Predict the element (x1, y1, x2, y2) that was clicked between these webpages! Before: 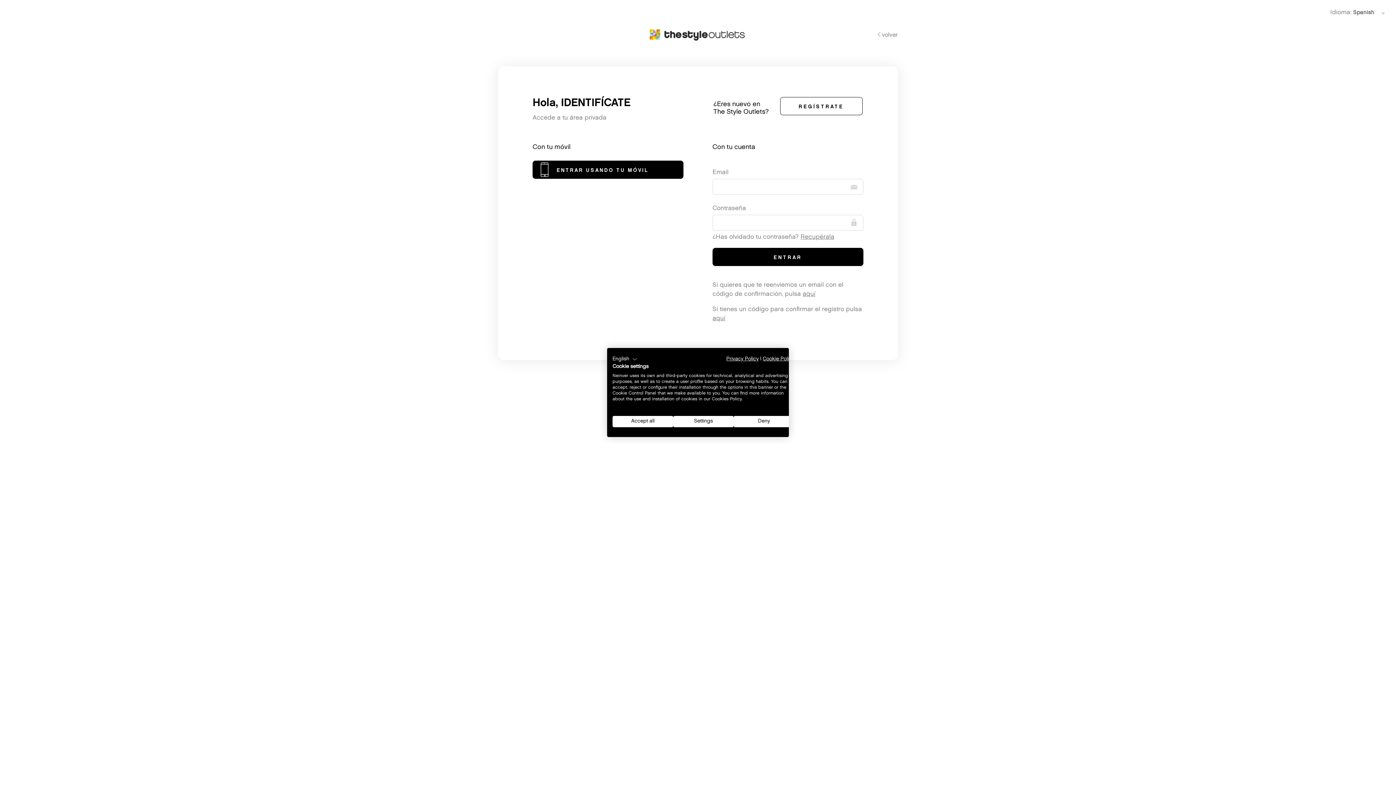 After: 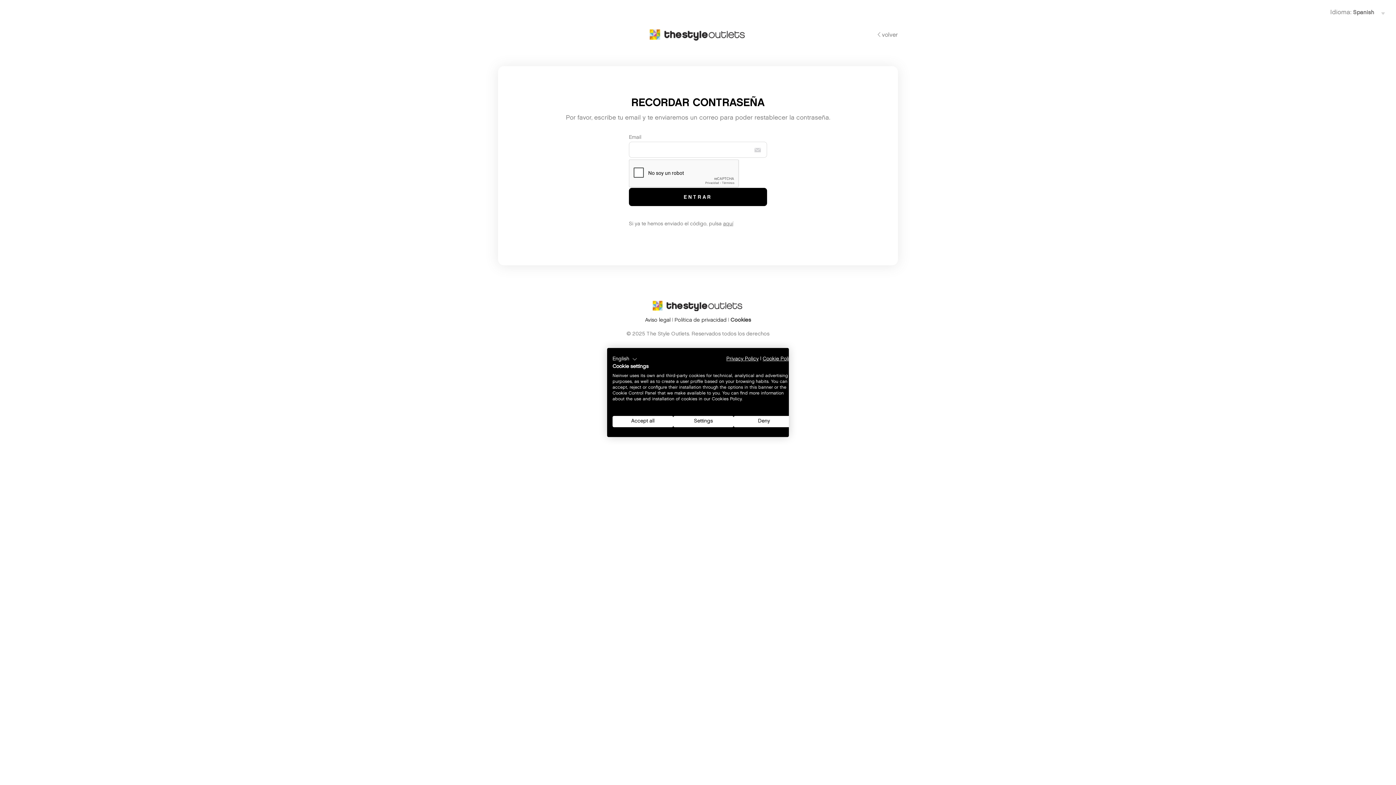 Action: label: Recupérala bbox: (795, 233, 826, 240)